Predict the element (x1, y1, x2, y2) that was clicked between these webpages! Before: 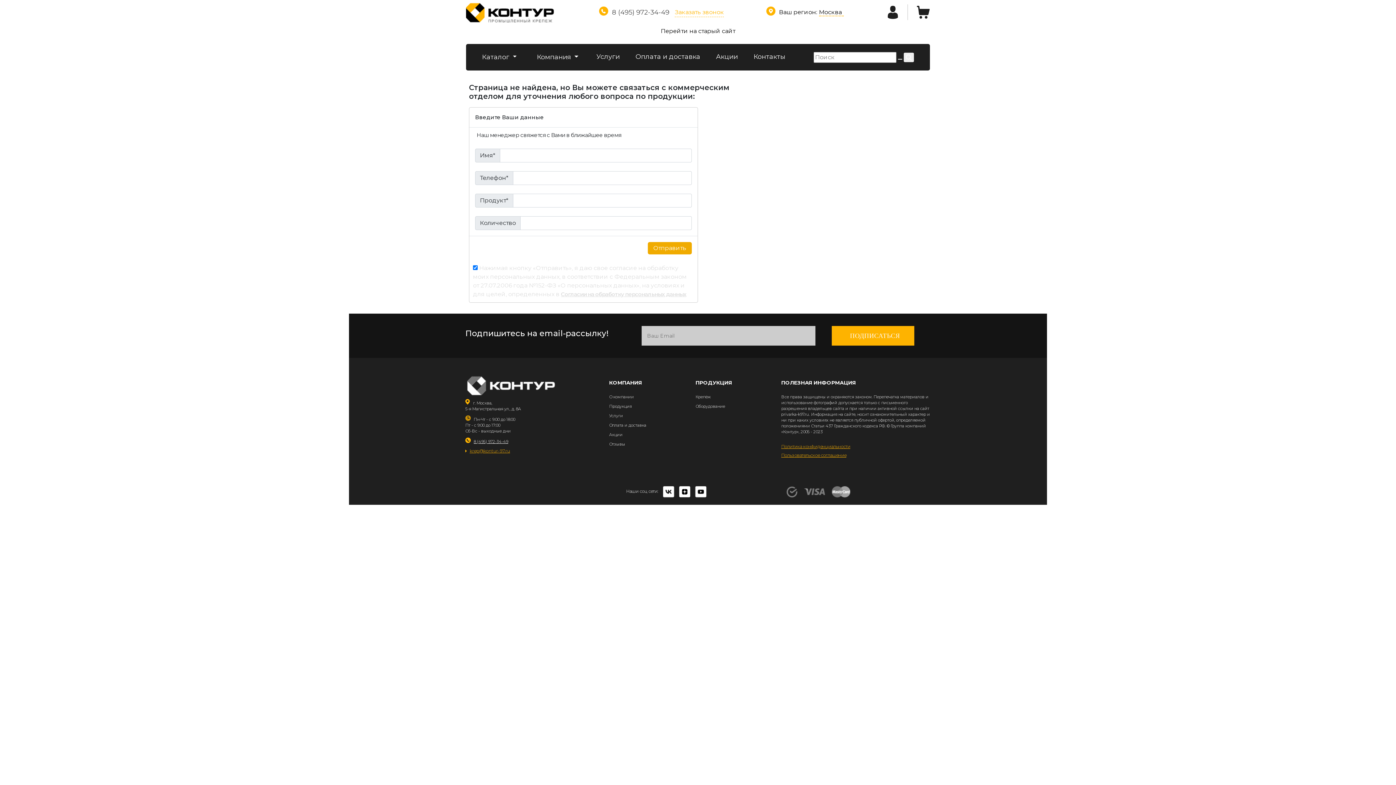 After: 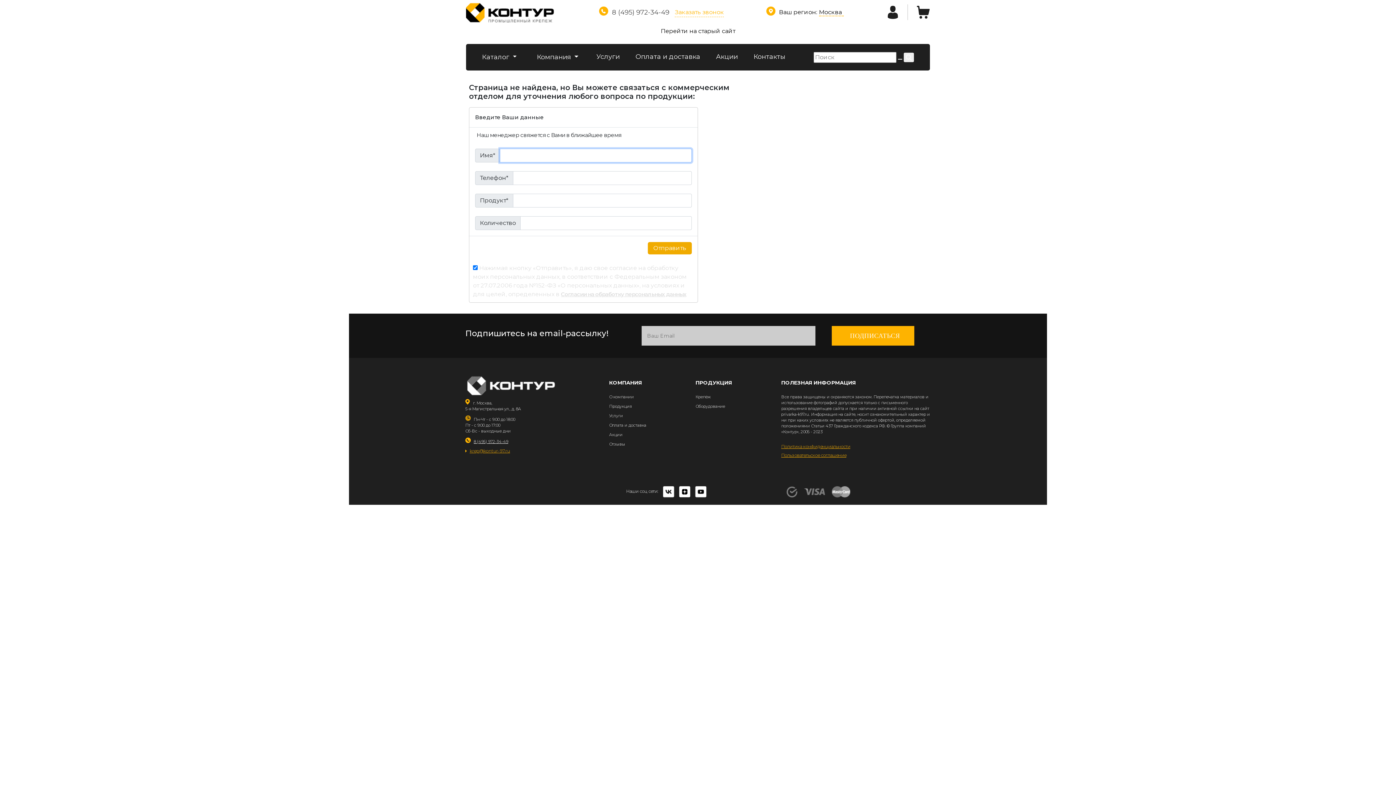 Action: bbox: (648, 242, 692, 254) label: Отправить